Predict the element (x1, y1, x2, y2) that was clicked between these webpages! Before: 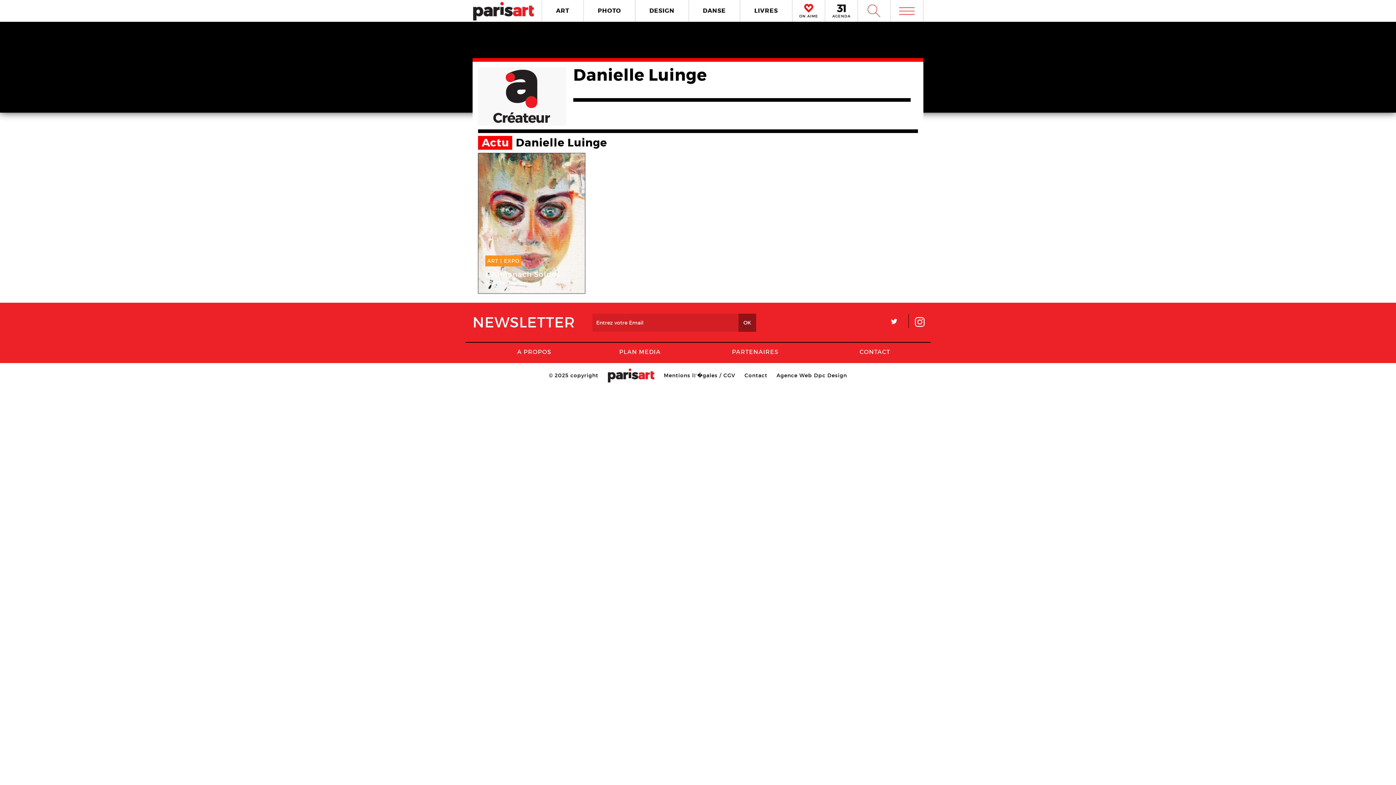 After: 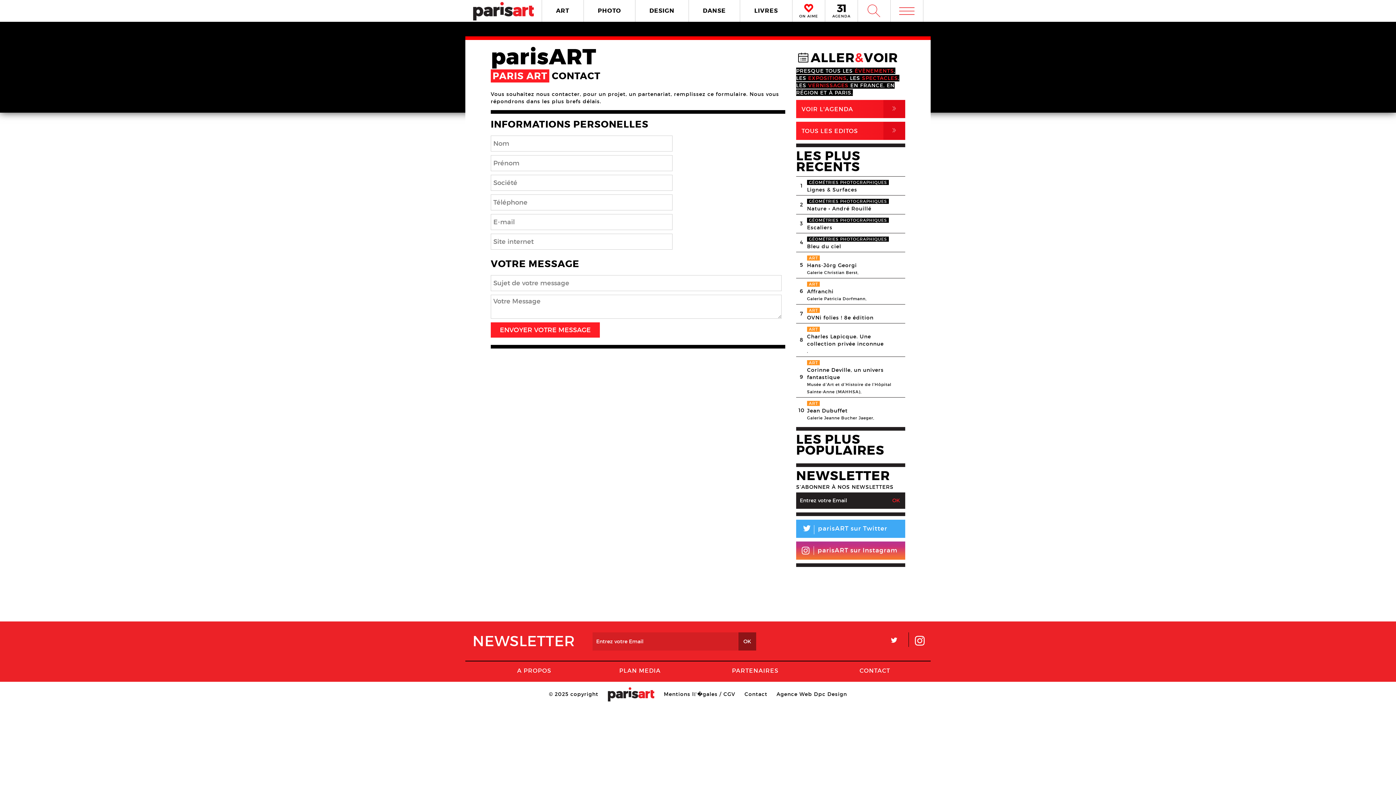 Action: bbox: (744, 372, 767, 378) label: Contact